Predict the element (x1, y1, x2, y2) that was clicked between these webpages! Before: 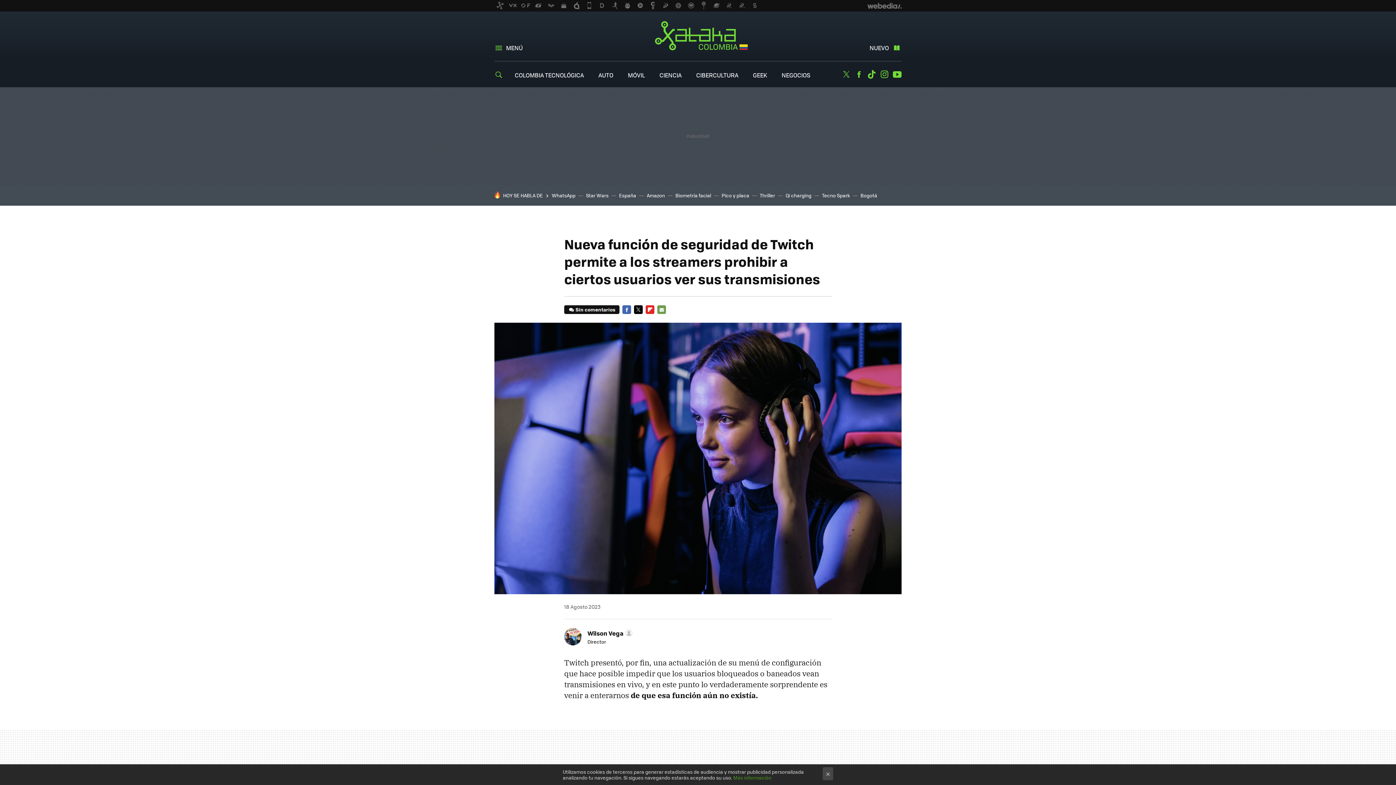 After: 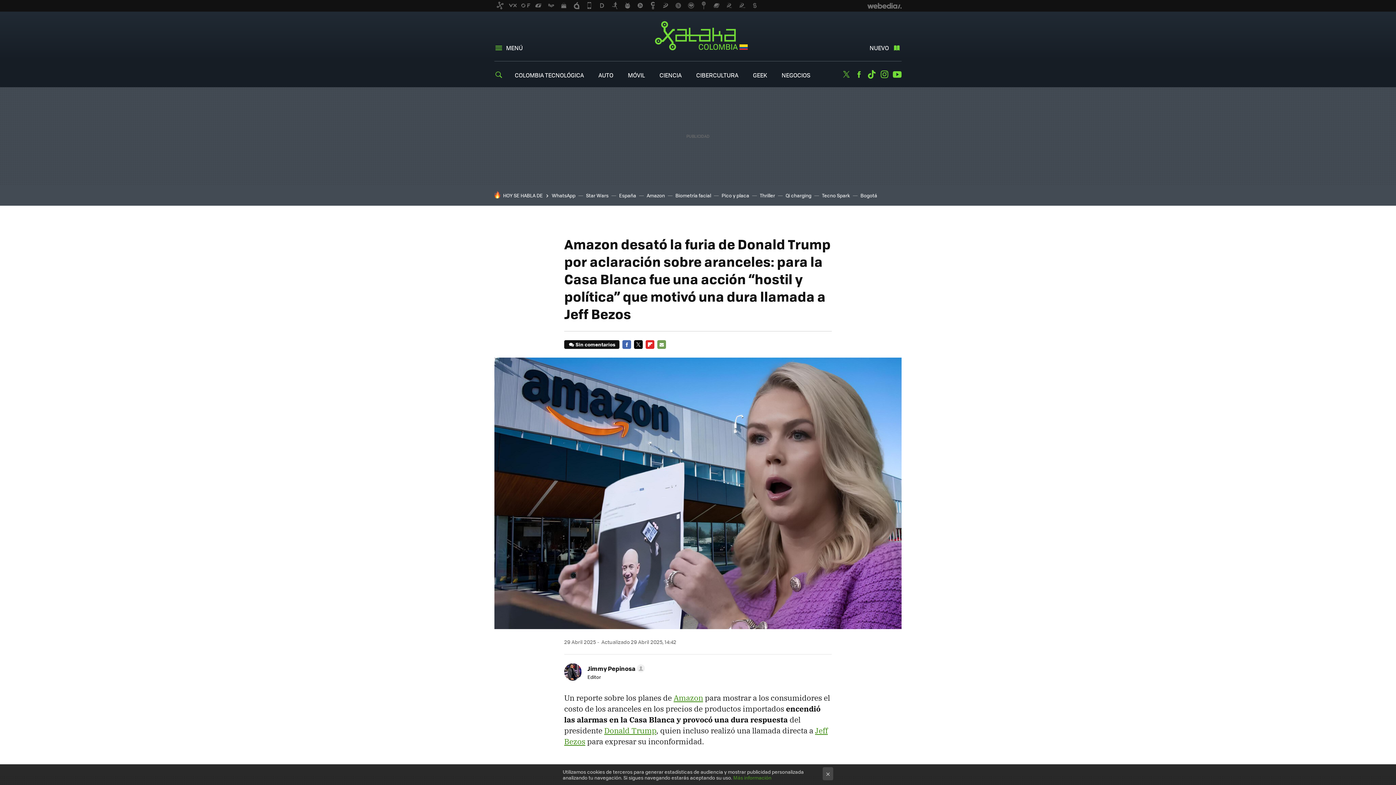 Action: label: Amazon bbox: (646, 192, 665, 198)